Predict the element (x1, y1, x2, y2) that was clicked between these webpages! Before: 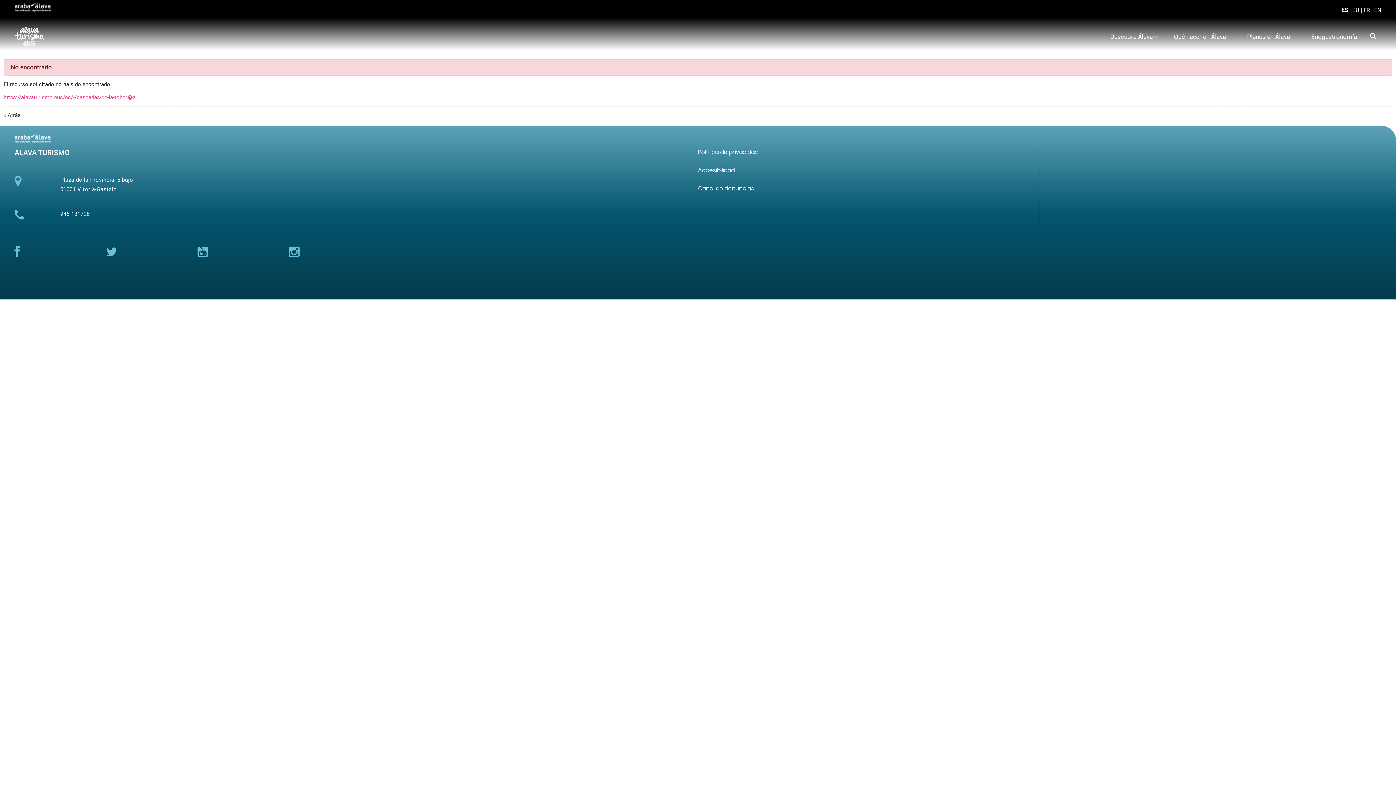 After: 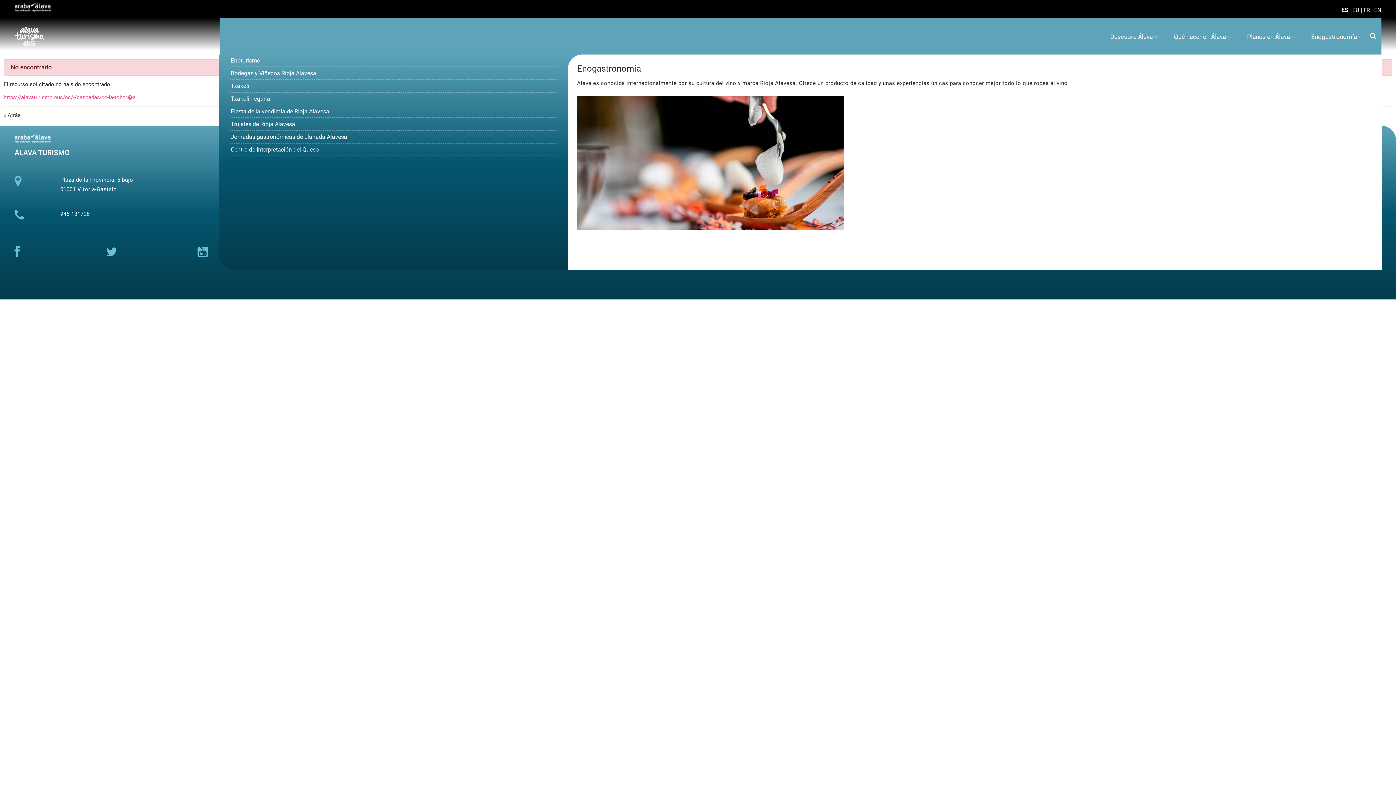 Action: label: Enogastronomía  bbox: (1308, 32, 1365, 40)